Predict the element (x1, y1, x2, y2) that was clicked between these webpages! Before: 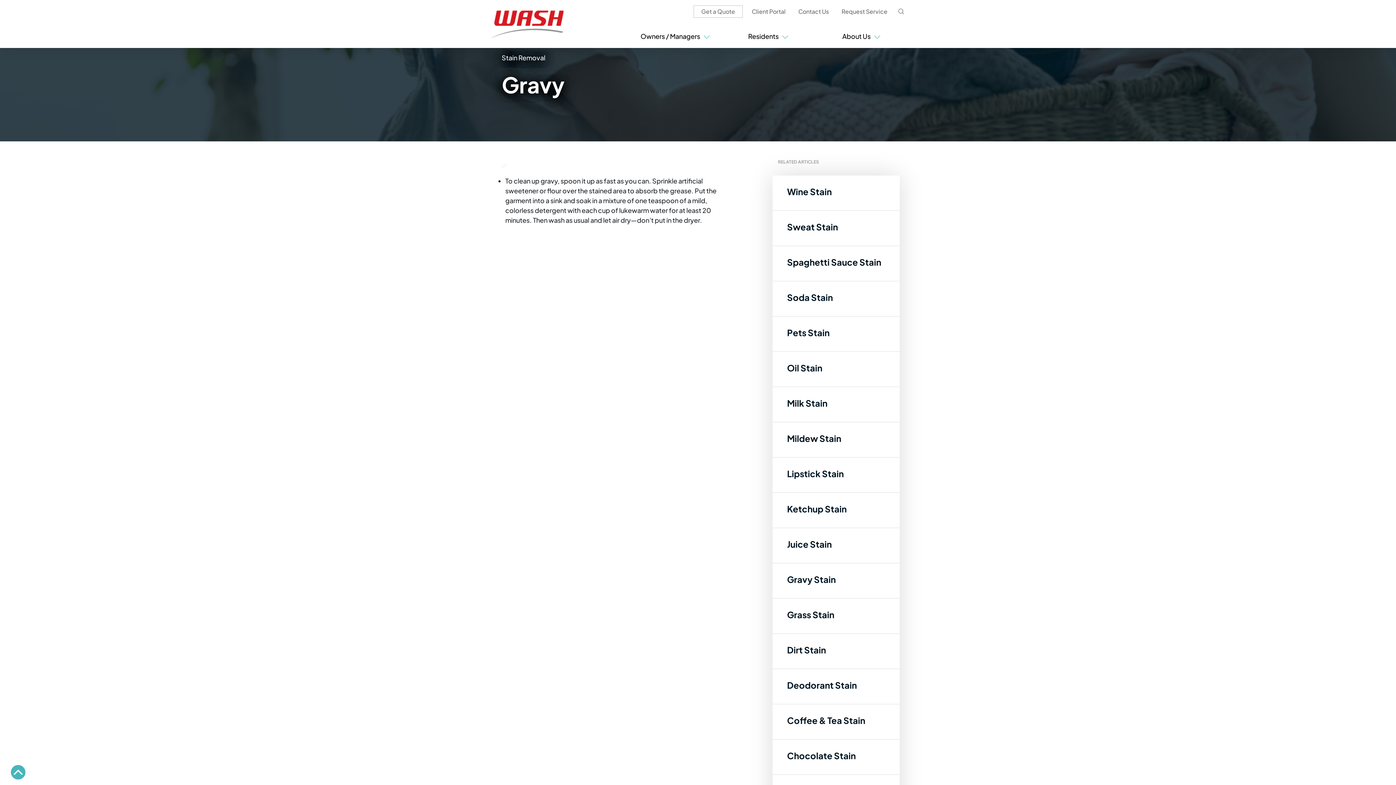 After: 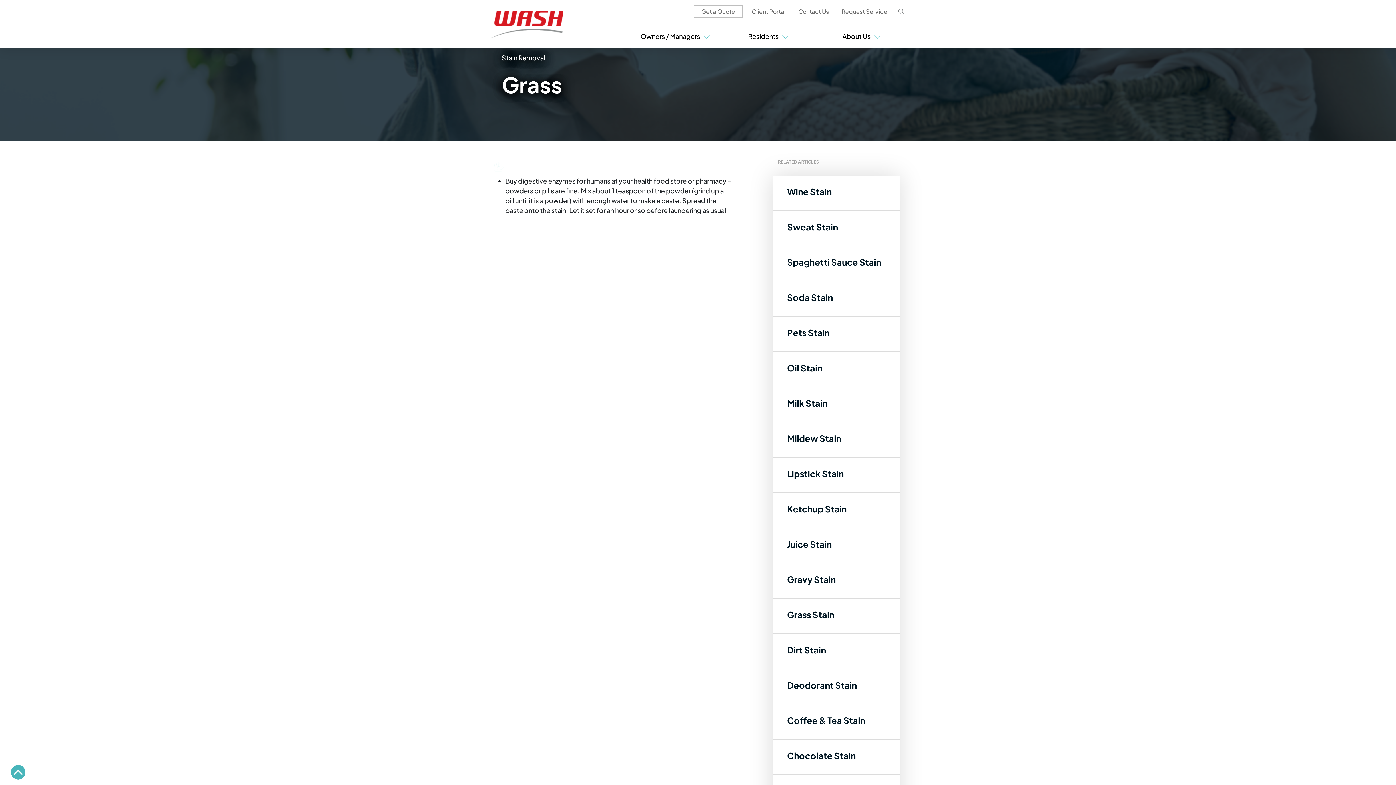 Action: bbox: (787, 609, 885, 620) label: Grass Stain